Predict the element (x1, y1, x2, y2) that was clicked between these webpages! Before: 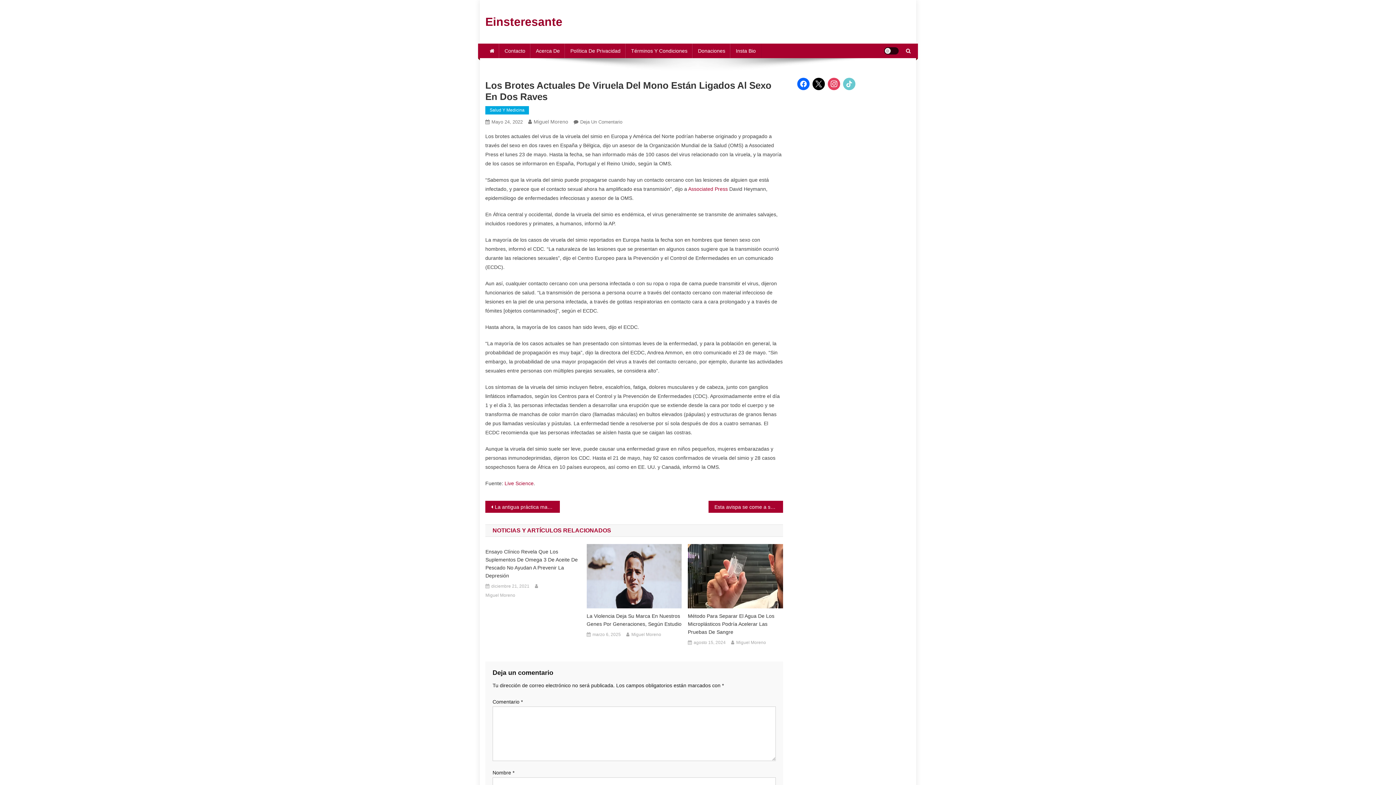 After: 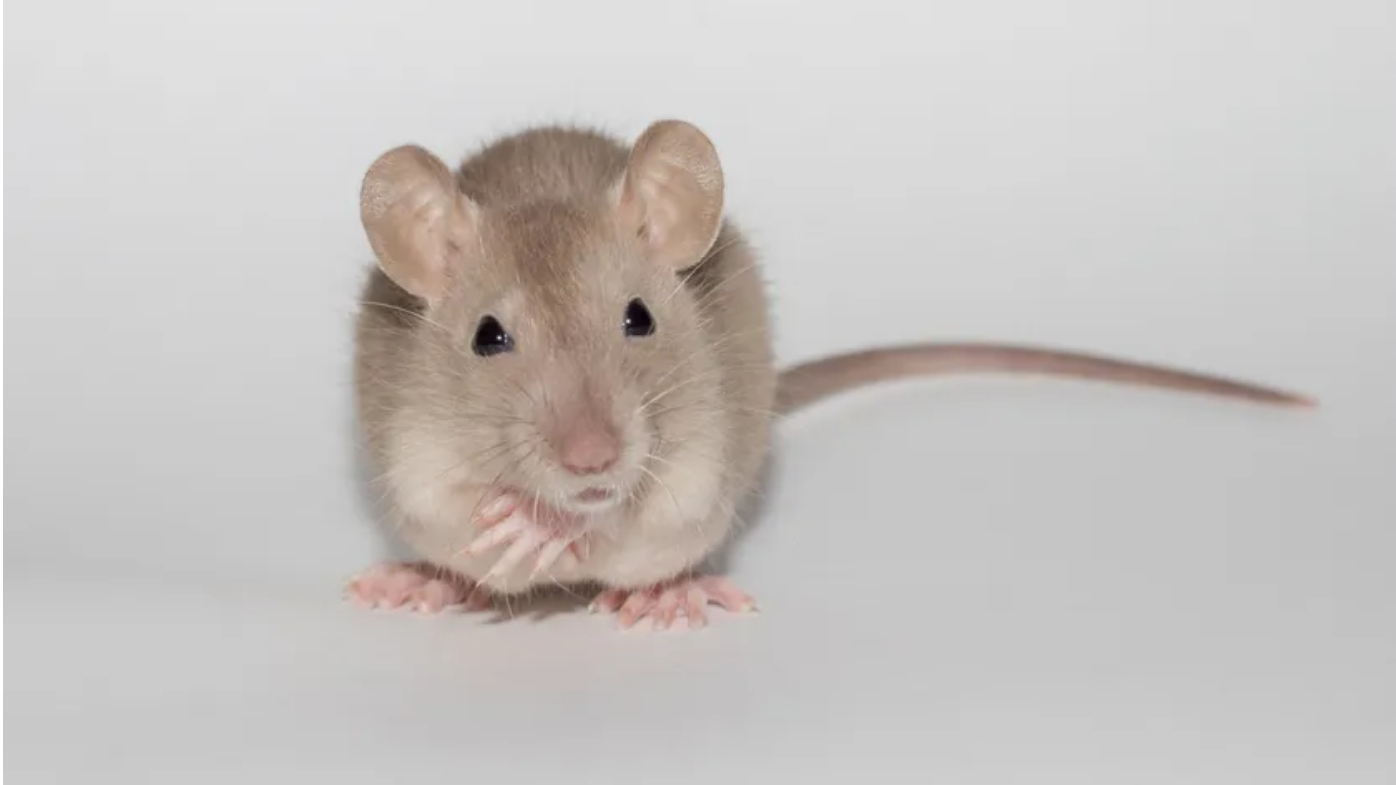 Action: bbox: (504, 480, 533, 486) label: Live Science